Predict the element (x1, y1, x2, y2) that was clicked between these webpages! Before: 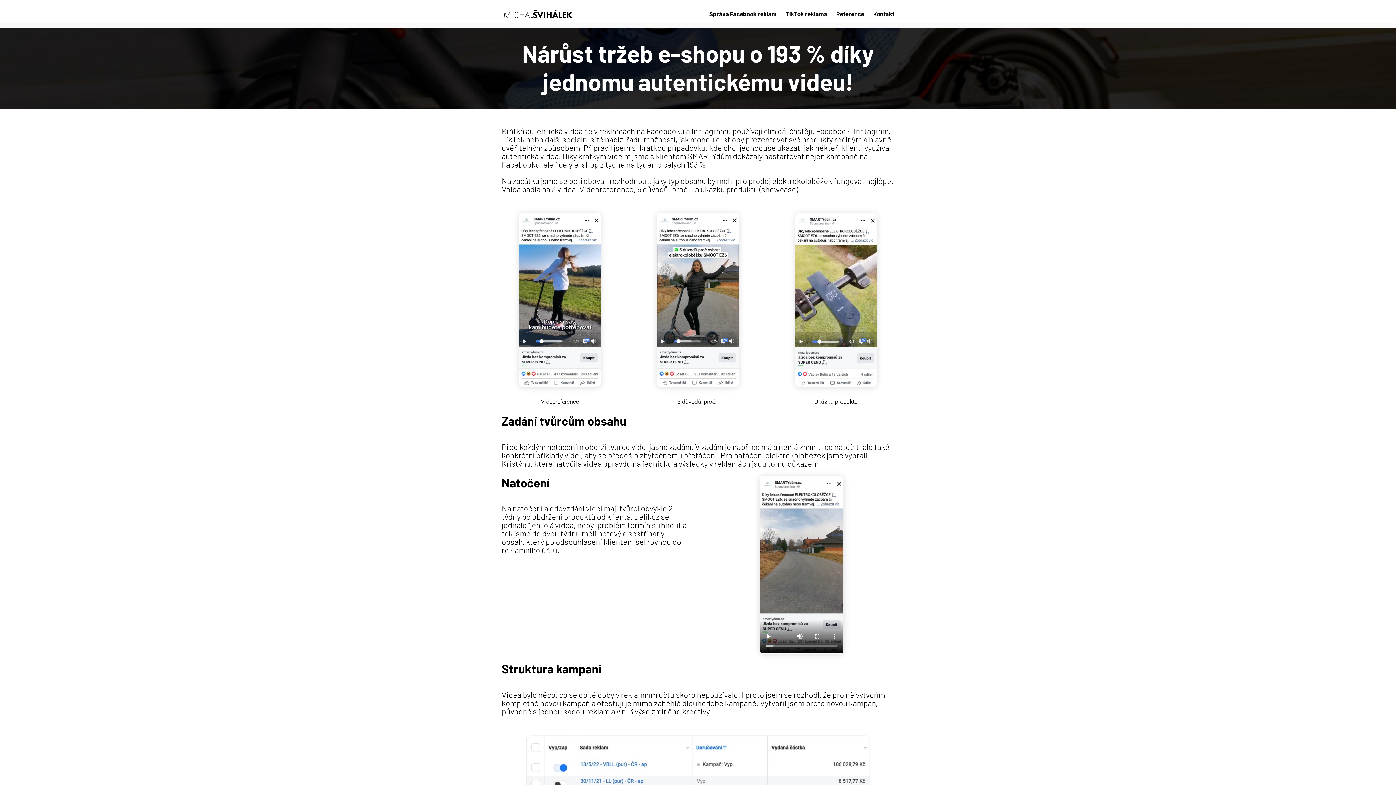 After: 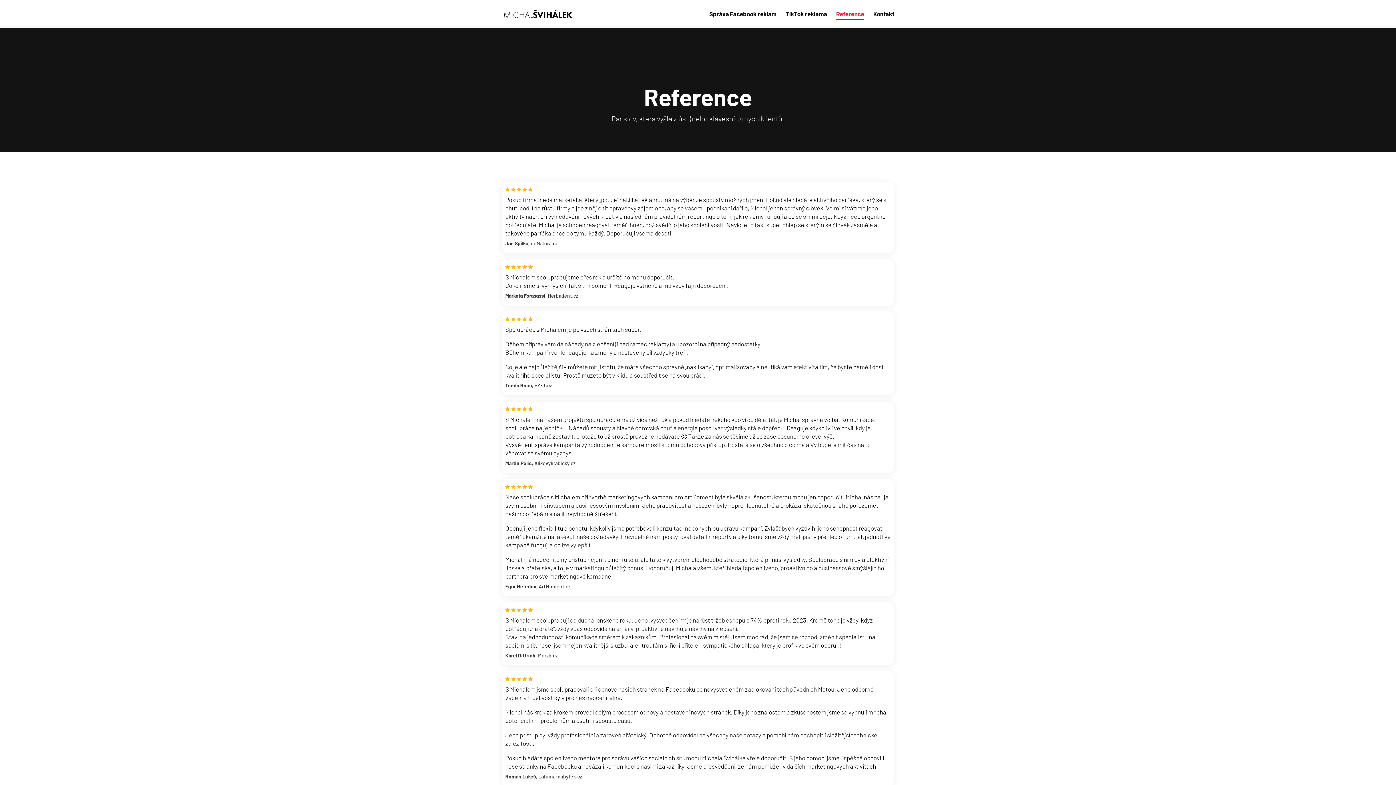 Action: label: Reference bbox: (836, 11, 864, 27)